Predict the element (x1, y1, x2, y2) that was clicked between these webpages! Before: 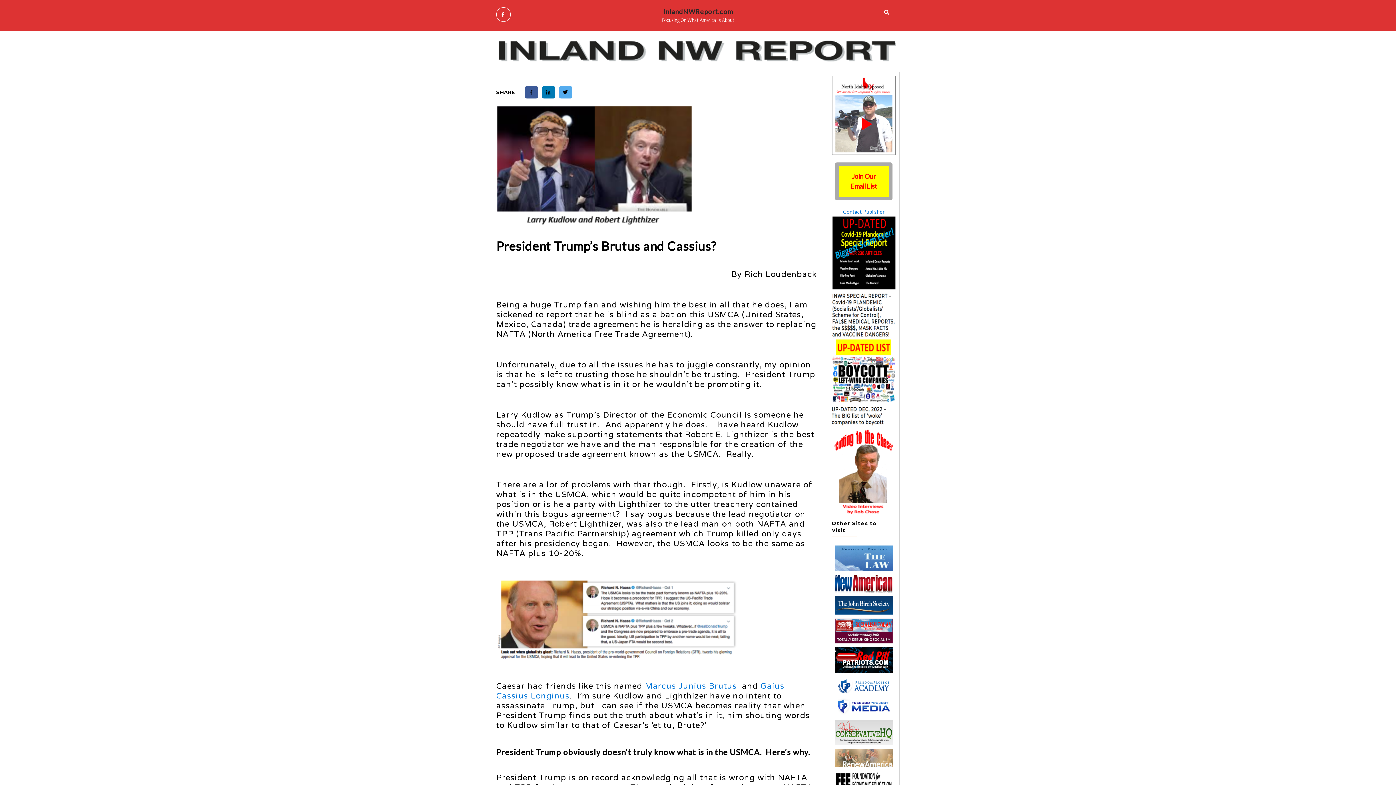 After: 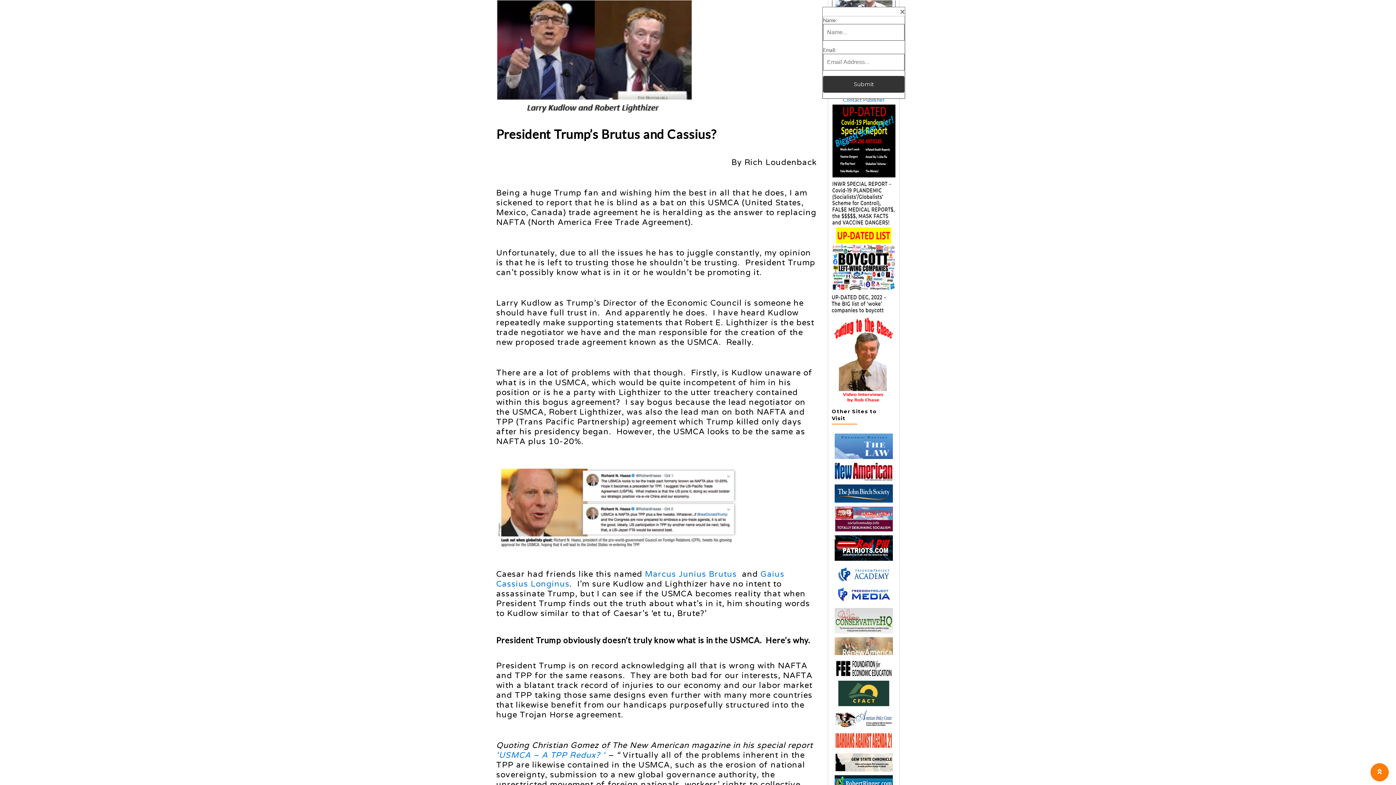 Action: bbox: (850, 173, 877, 189) label: Join Our
Email List